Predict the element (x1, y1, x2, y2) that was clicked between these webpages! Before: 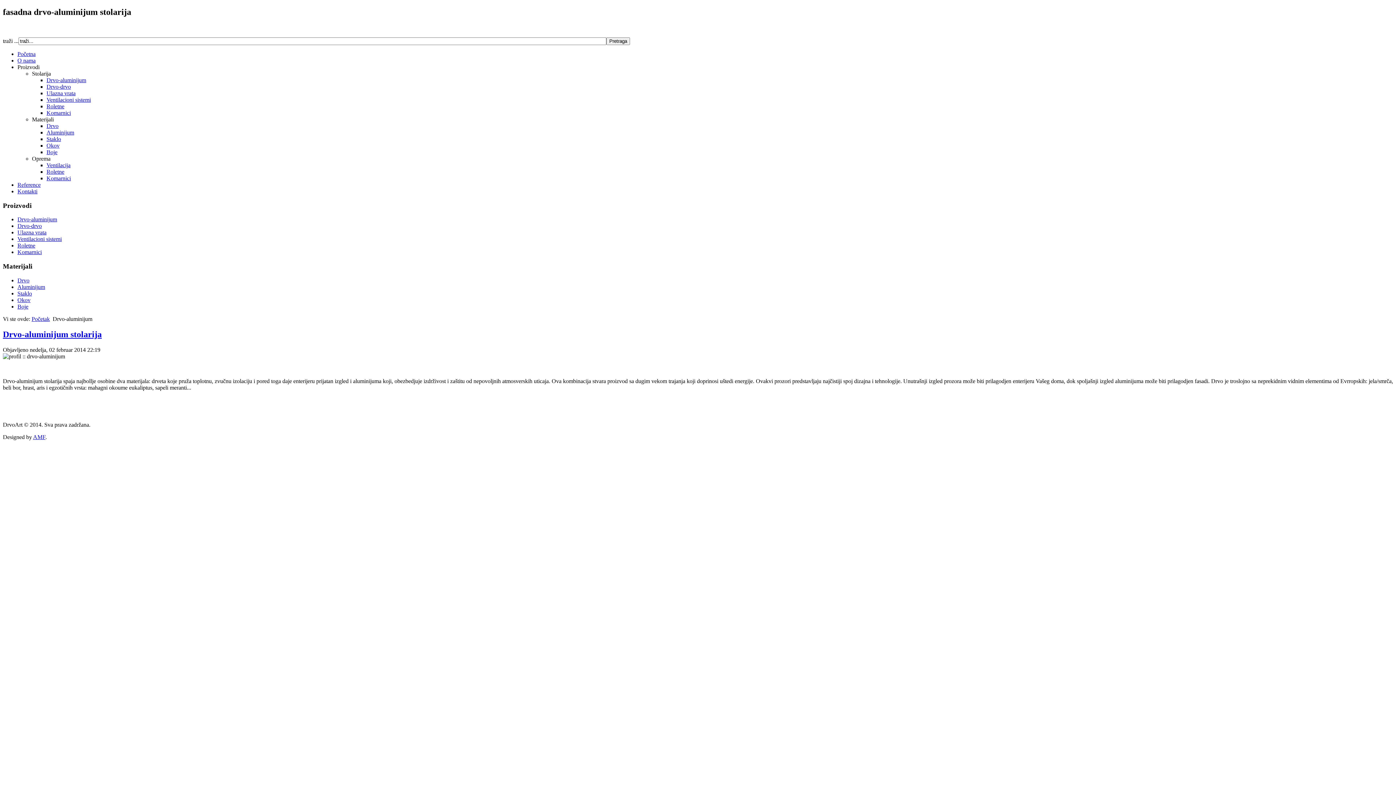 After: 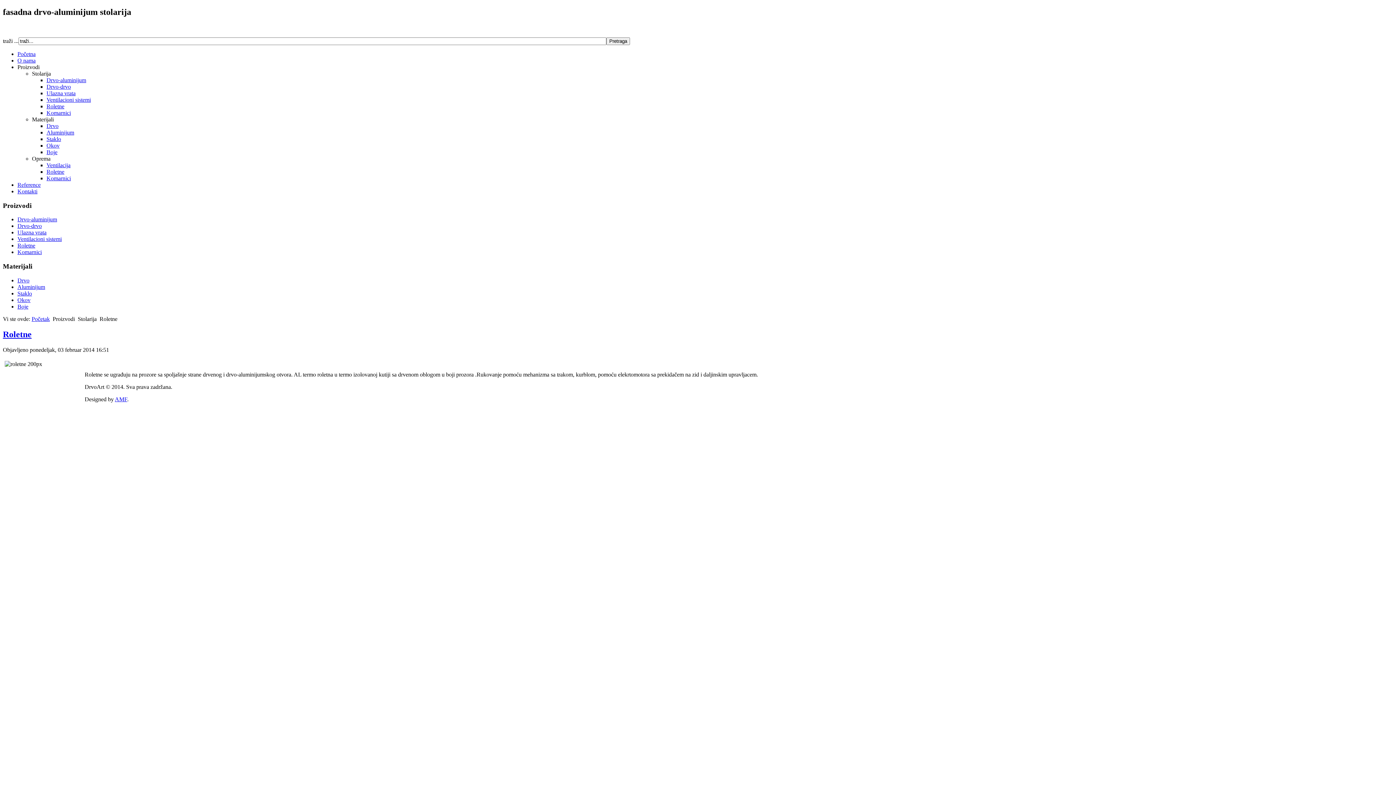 Action: label: Roletne bbox: (46, 103, 64, 109)